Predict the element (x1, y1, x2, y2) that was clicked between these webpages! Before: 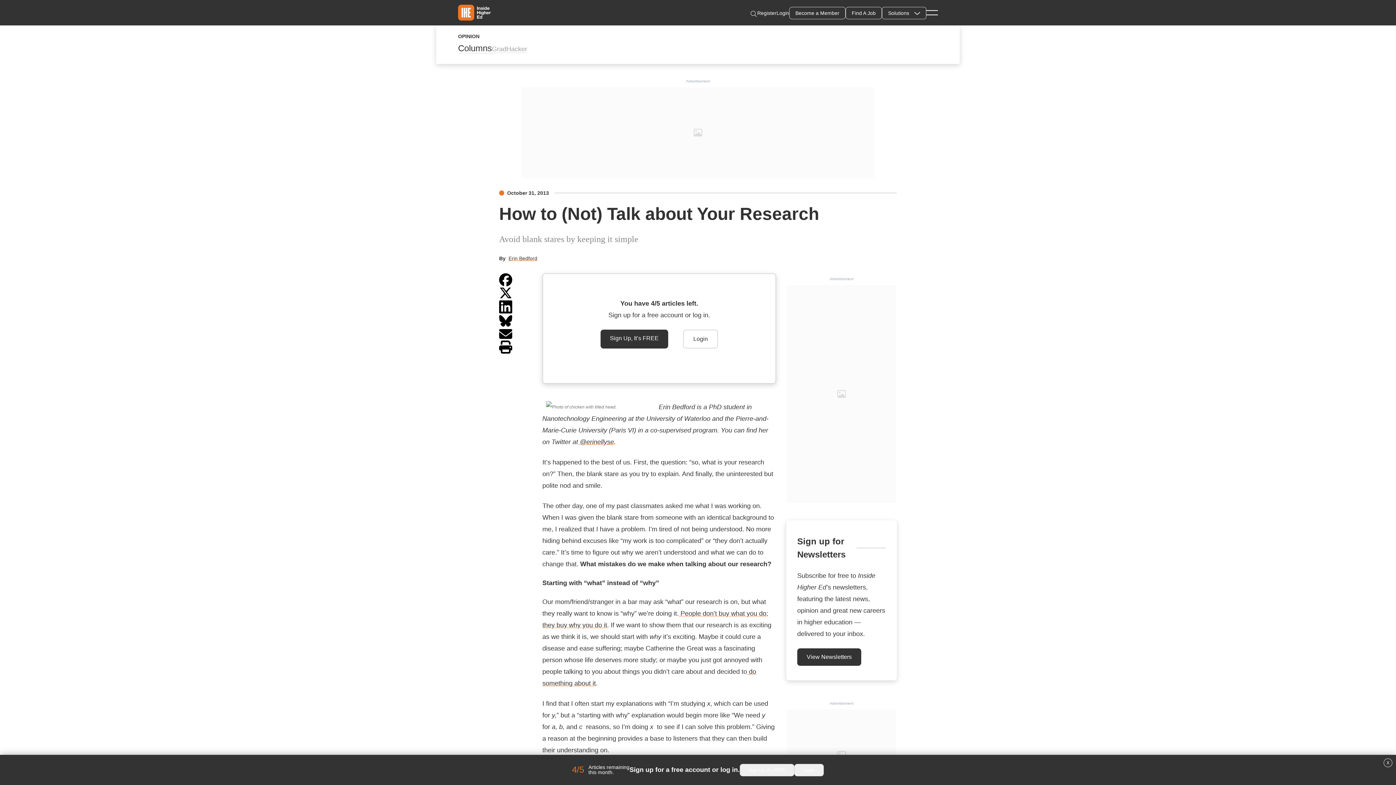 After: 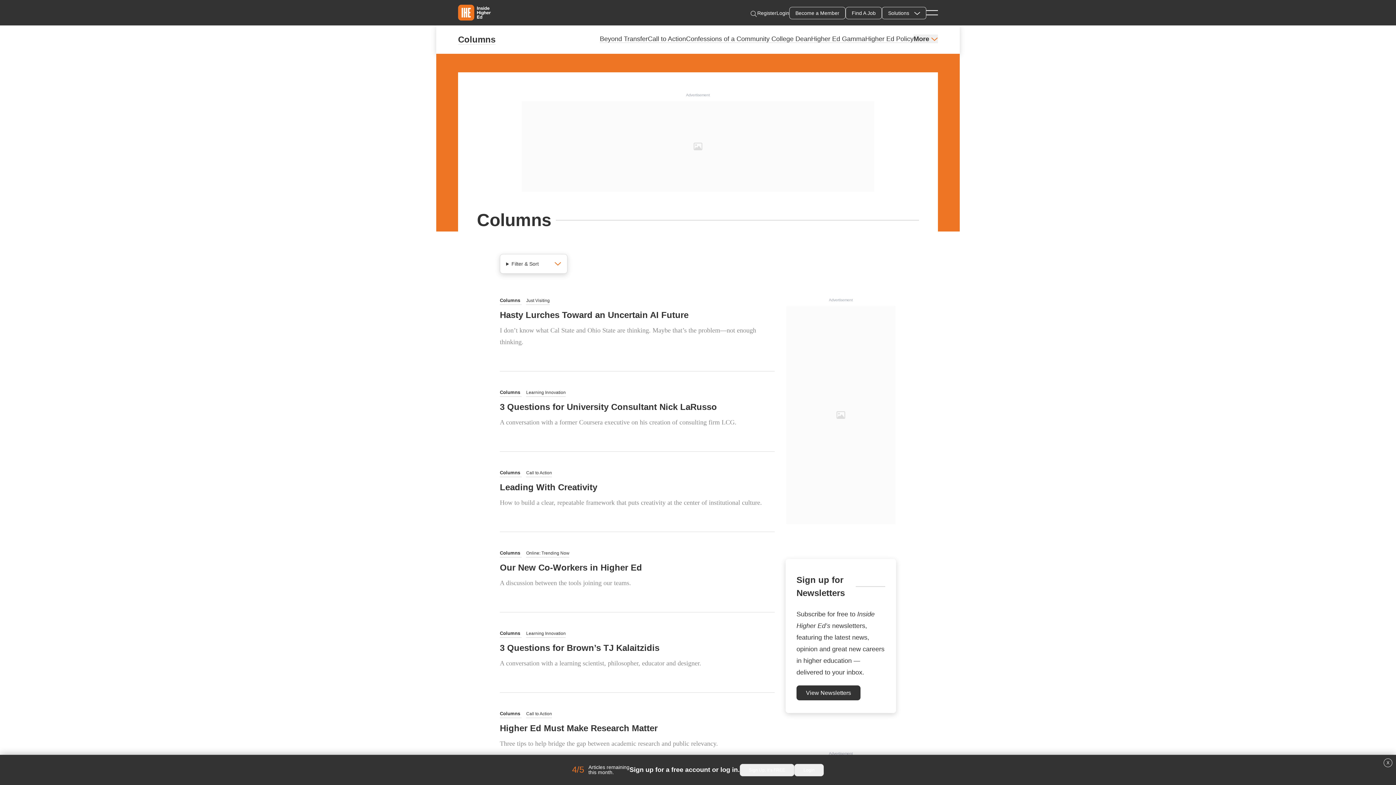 Action: bbox: (458, 43, 492, 53) label: Columns